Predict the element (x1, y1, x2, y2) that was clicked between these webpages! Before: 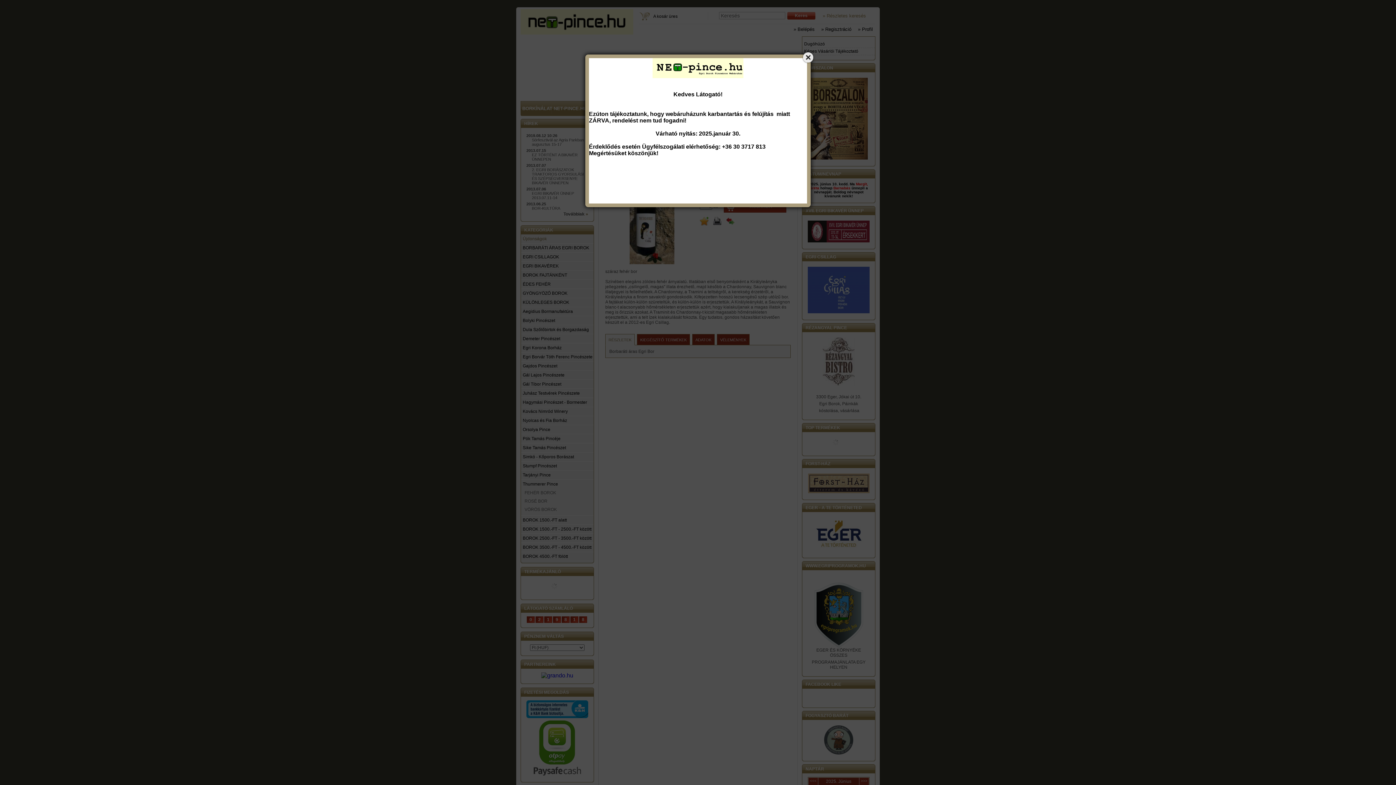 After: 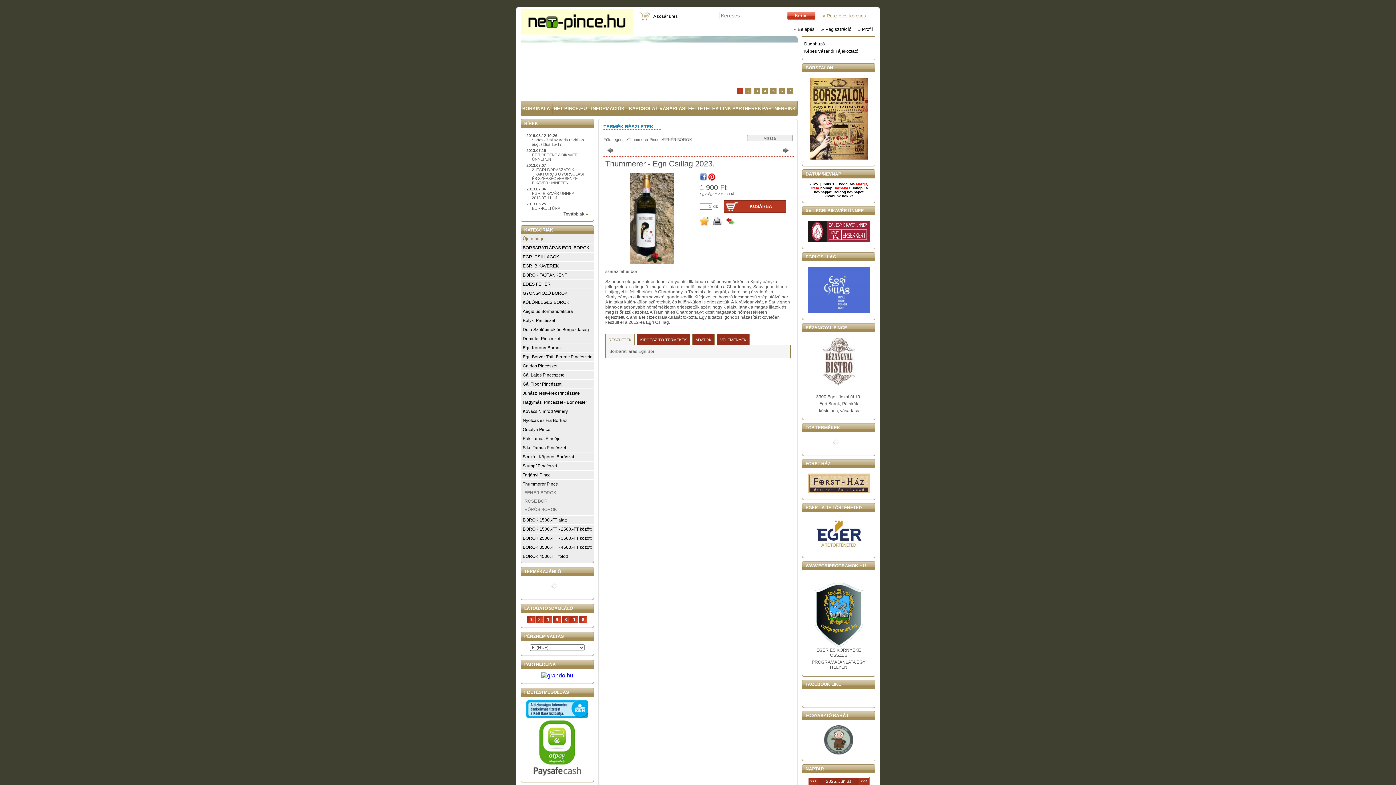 Action: bbox: (801, 50, 814, 63)